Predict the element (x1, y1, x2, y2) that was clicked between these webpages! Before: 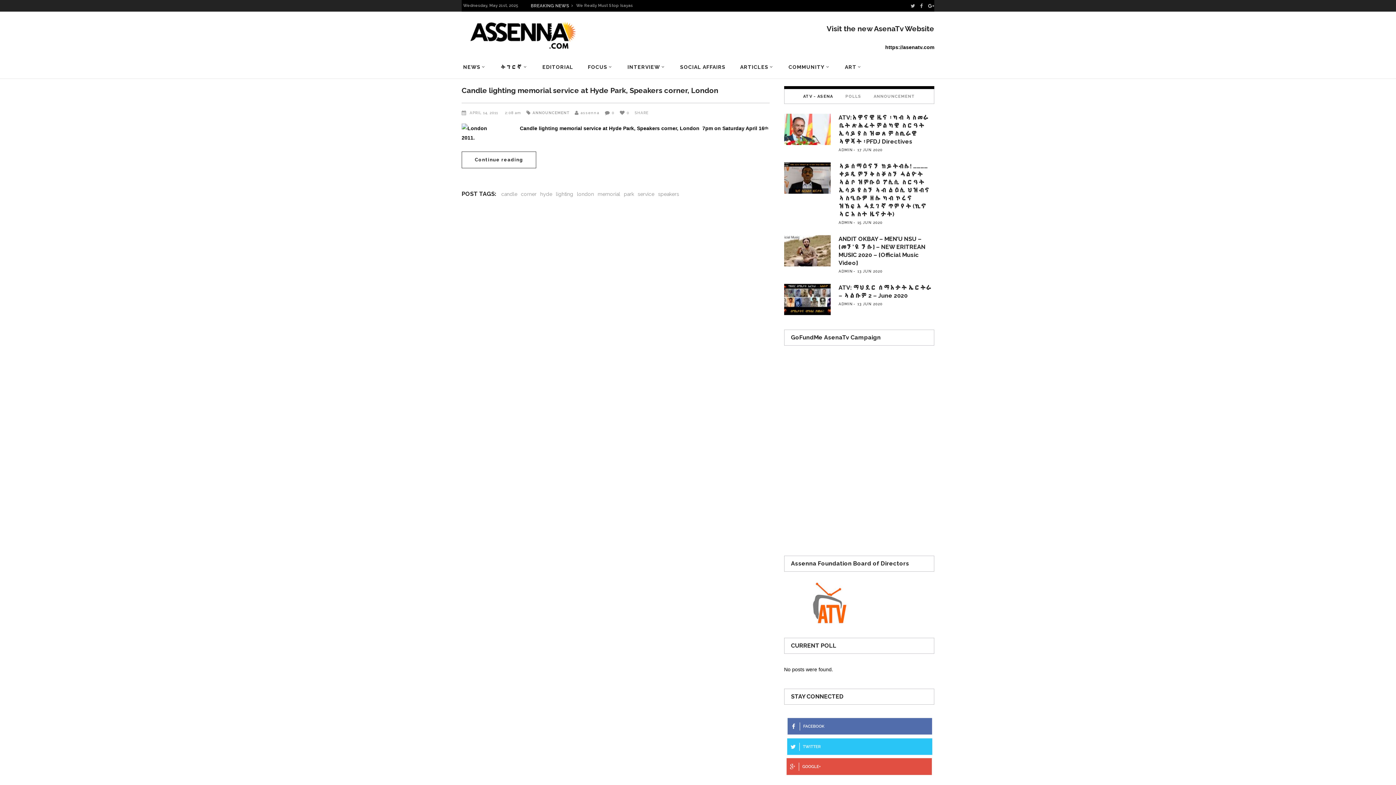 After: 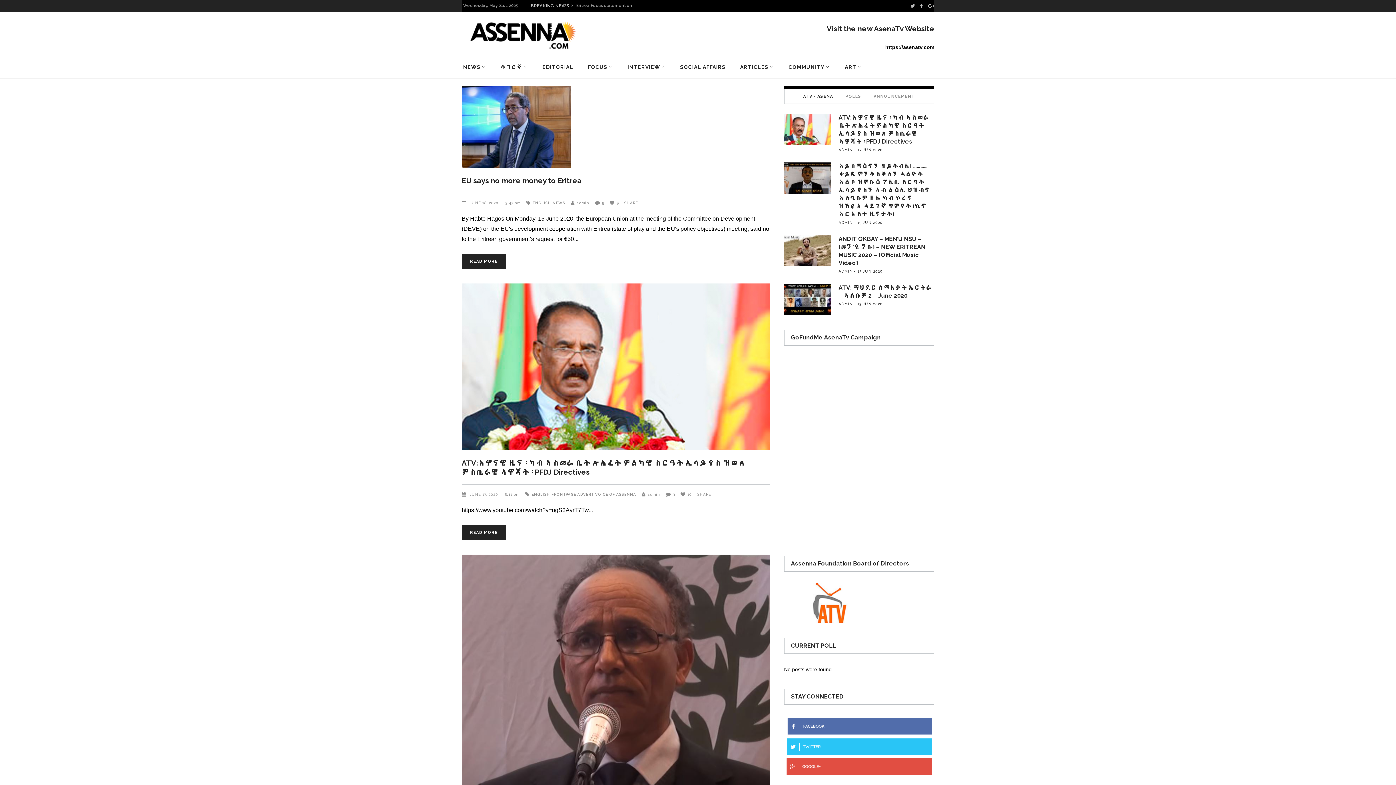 Action: bbox: (857, 269, 882, 273) label: 13 JUN 2020